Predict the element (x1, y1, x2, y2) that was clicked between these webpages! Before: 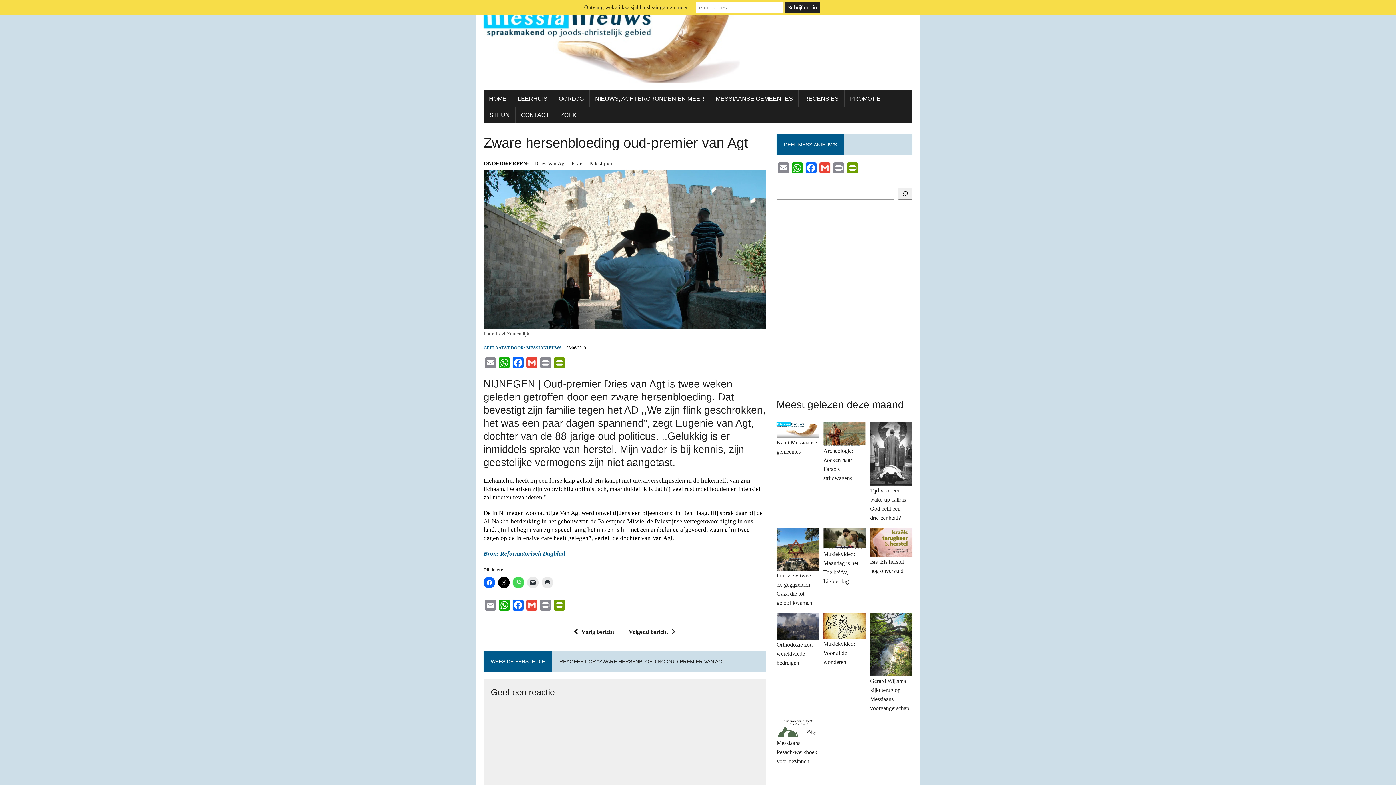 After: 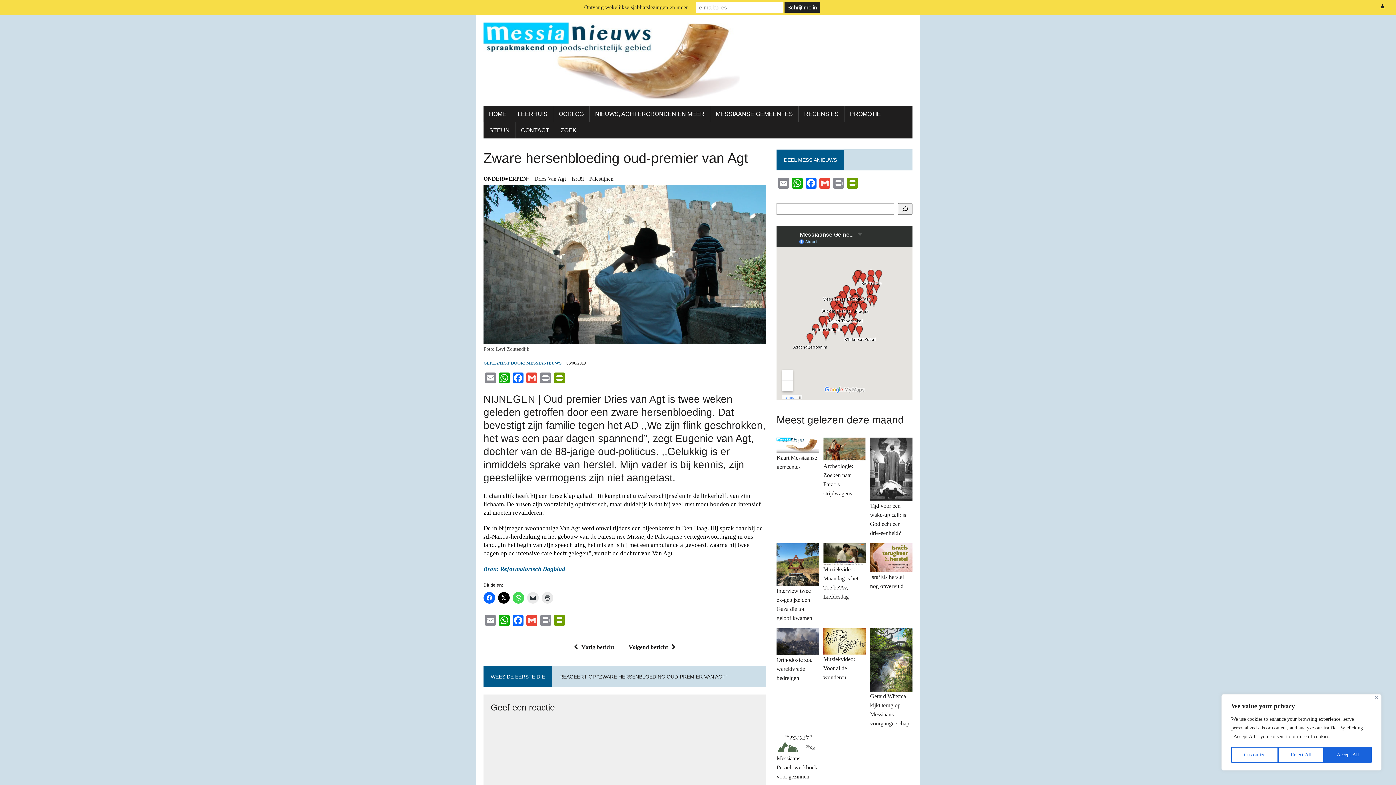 Action: bbox: (527, 577, 538, 588)